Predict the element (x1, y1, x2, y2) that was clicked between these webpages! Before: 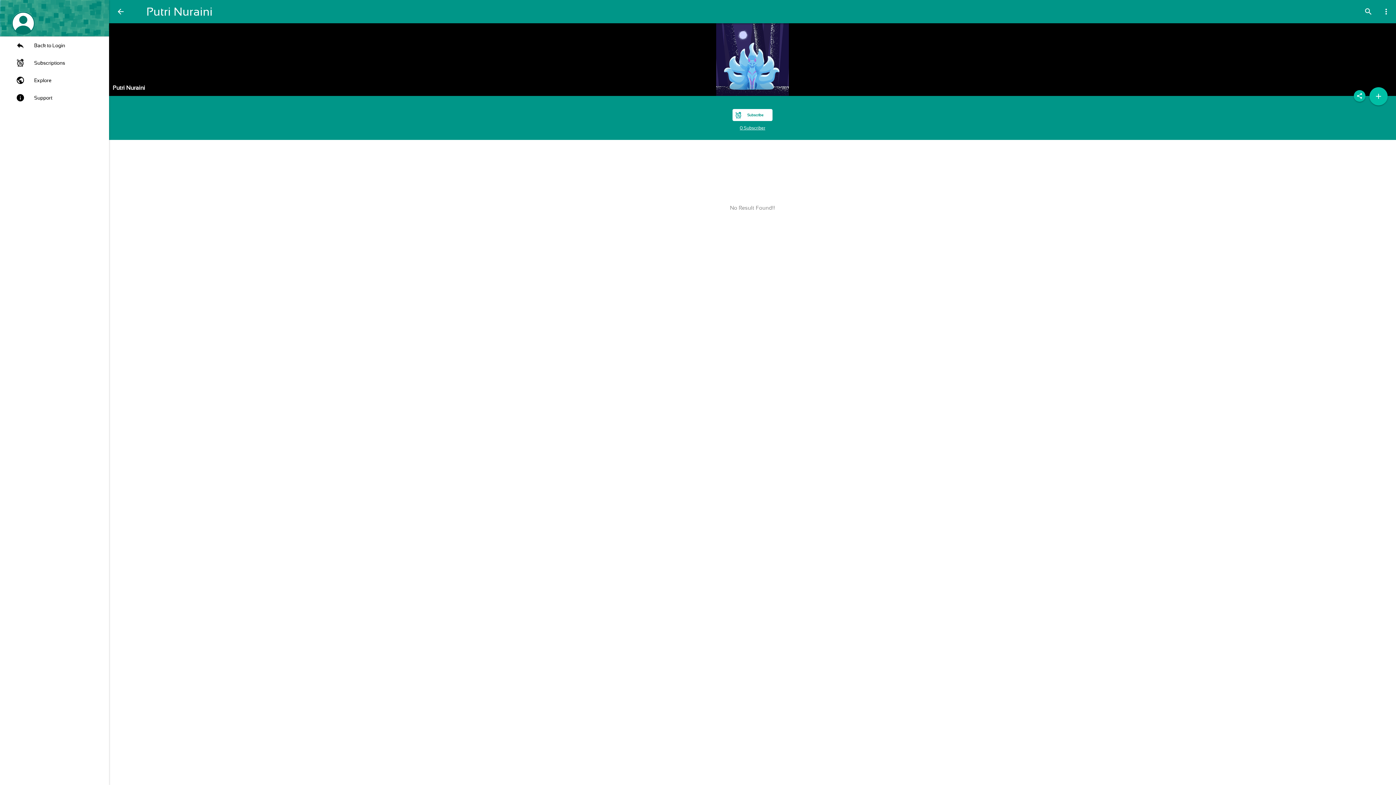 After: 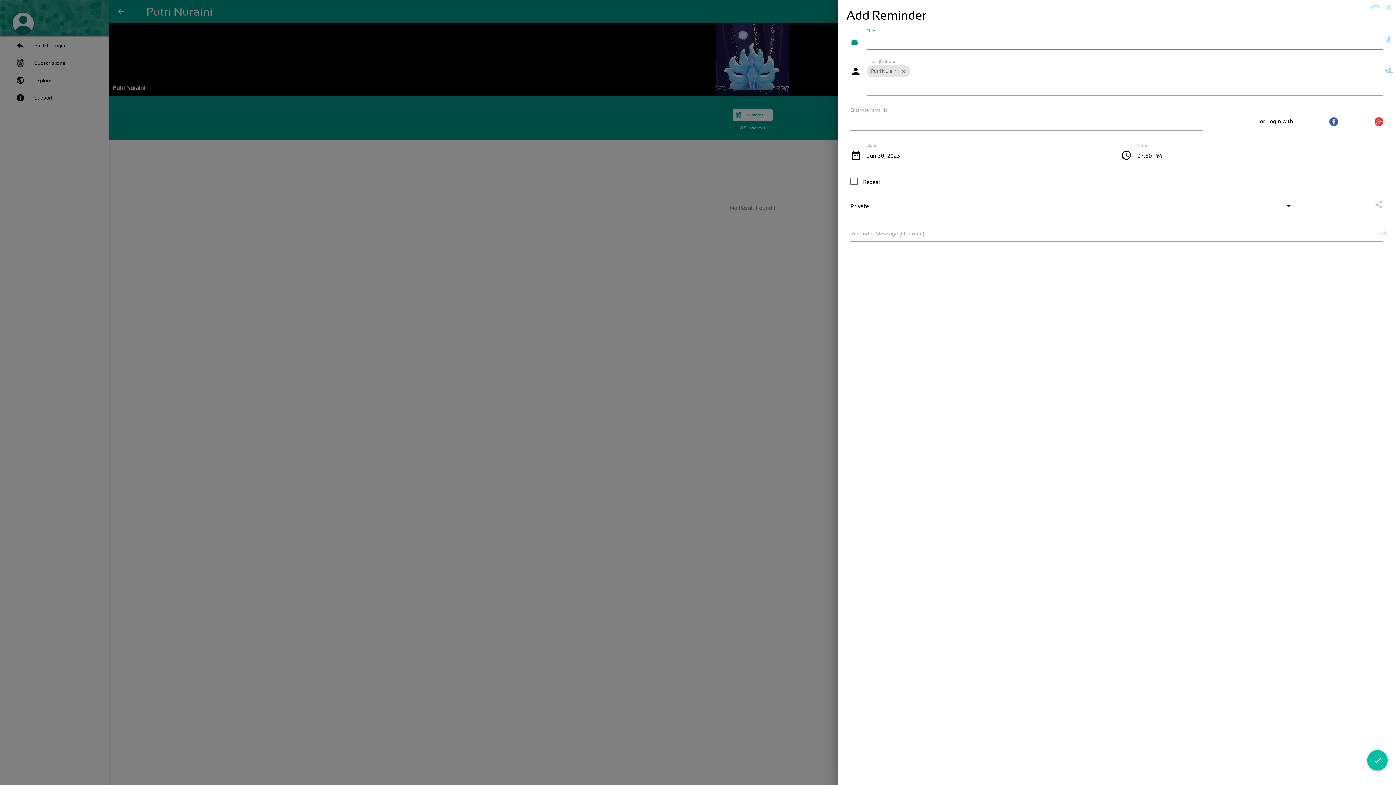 Action: label: add bbox: (1369, 87, 1388, 105)